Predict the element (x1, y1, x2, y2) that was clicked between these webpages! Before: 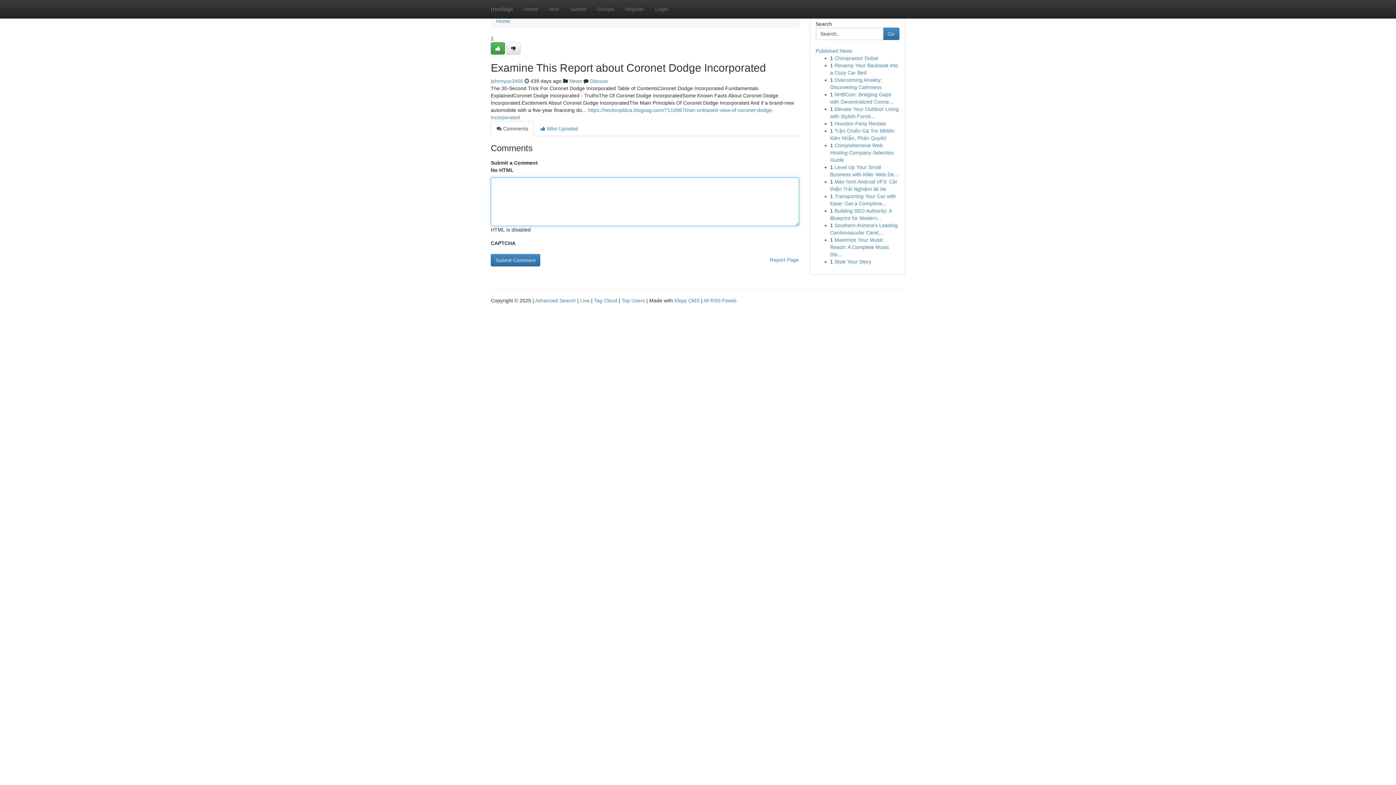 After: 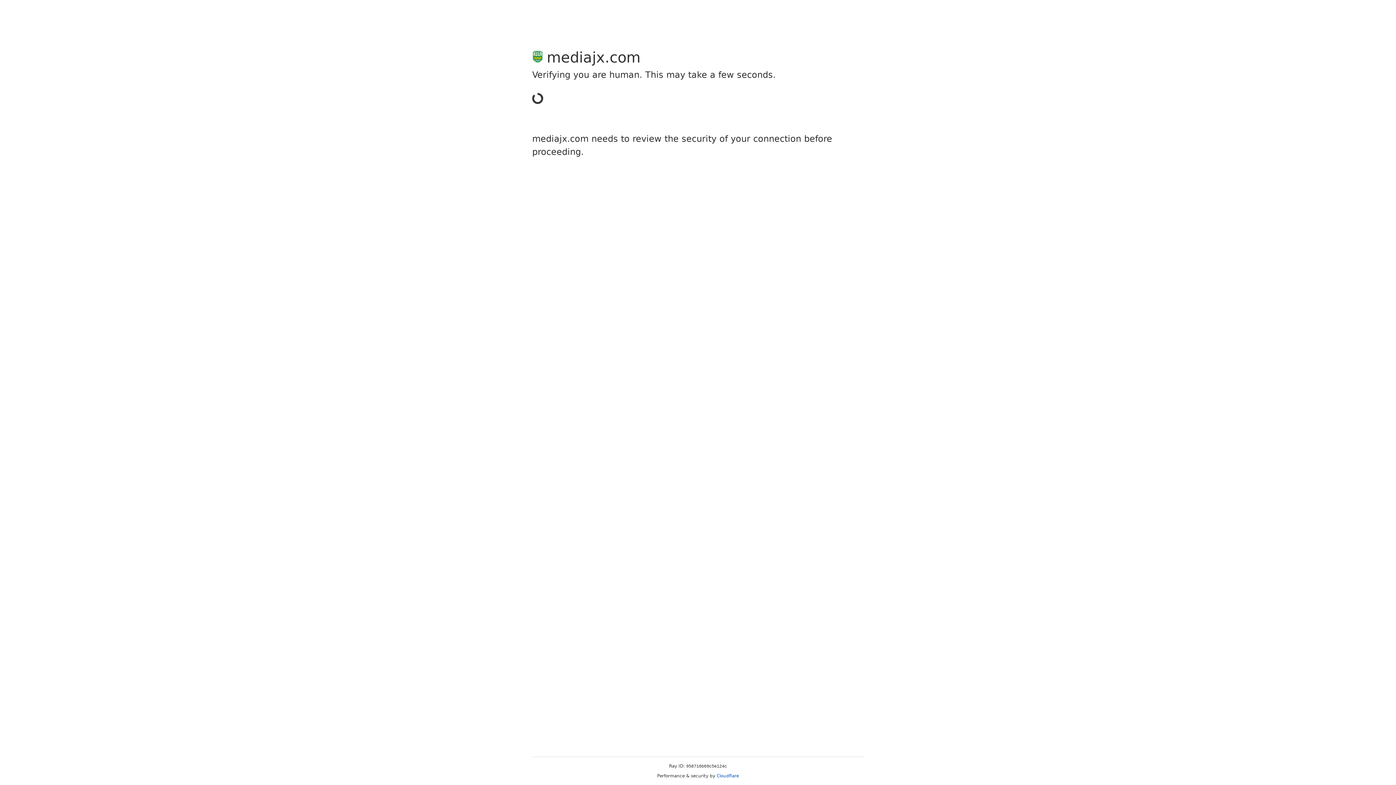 Action: bbox: (506, 42, 520, 54)